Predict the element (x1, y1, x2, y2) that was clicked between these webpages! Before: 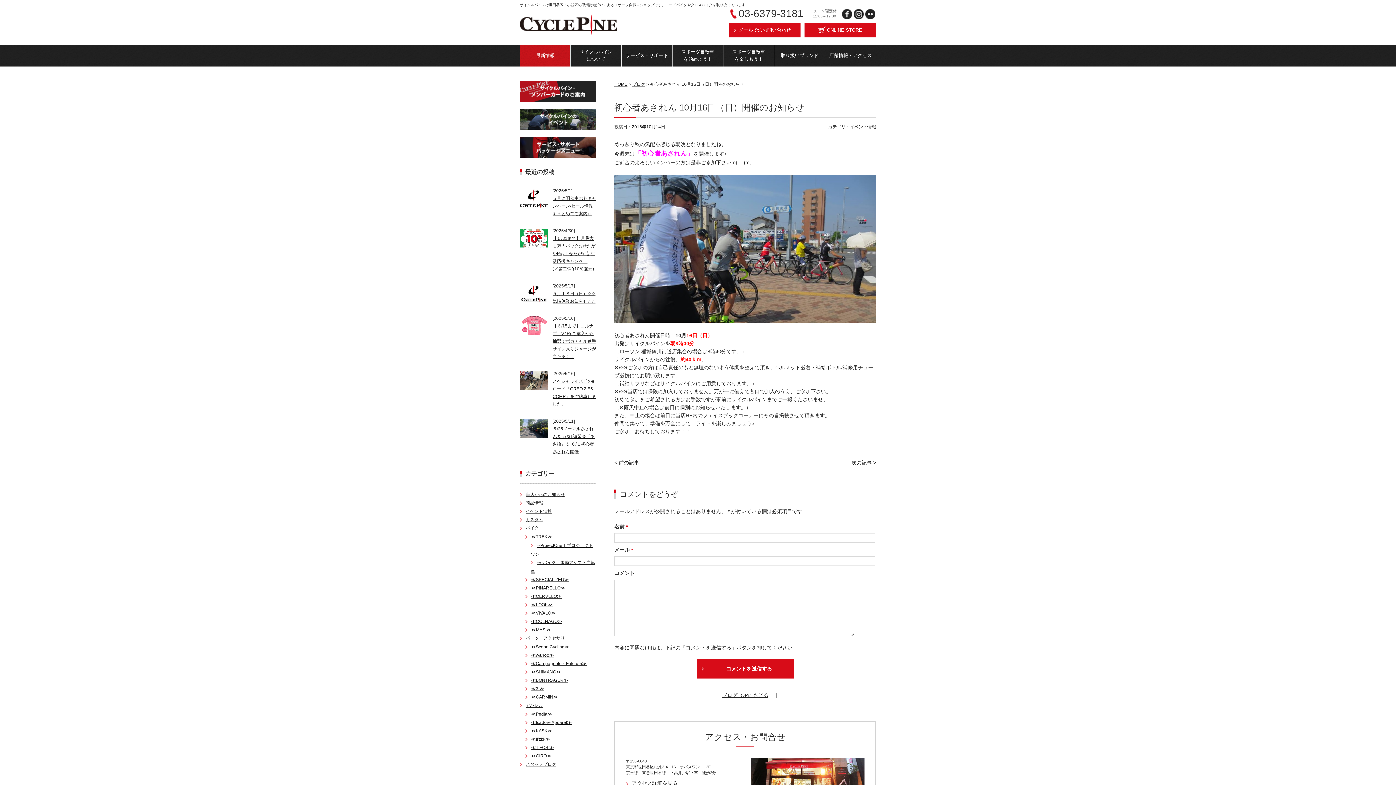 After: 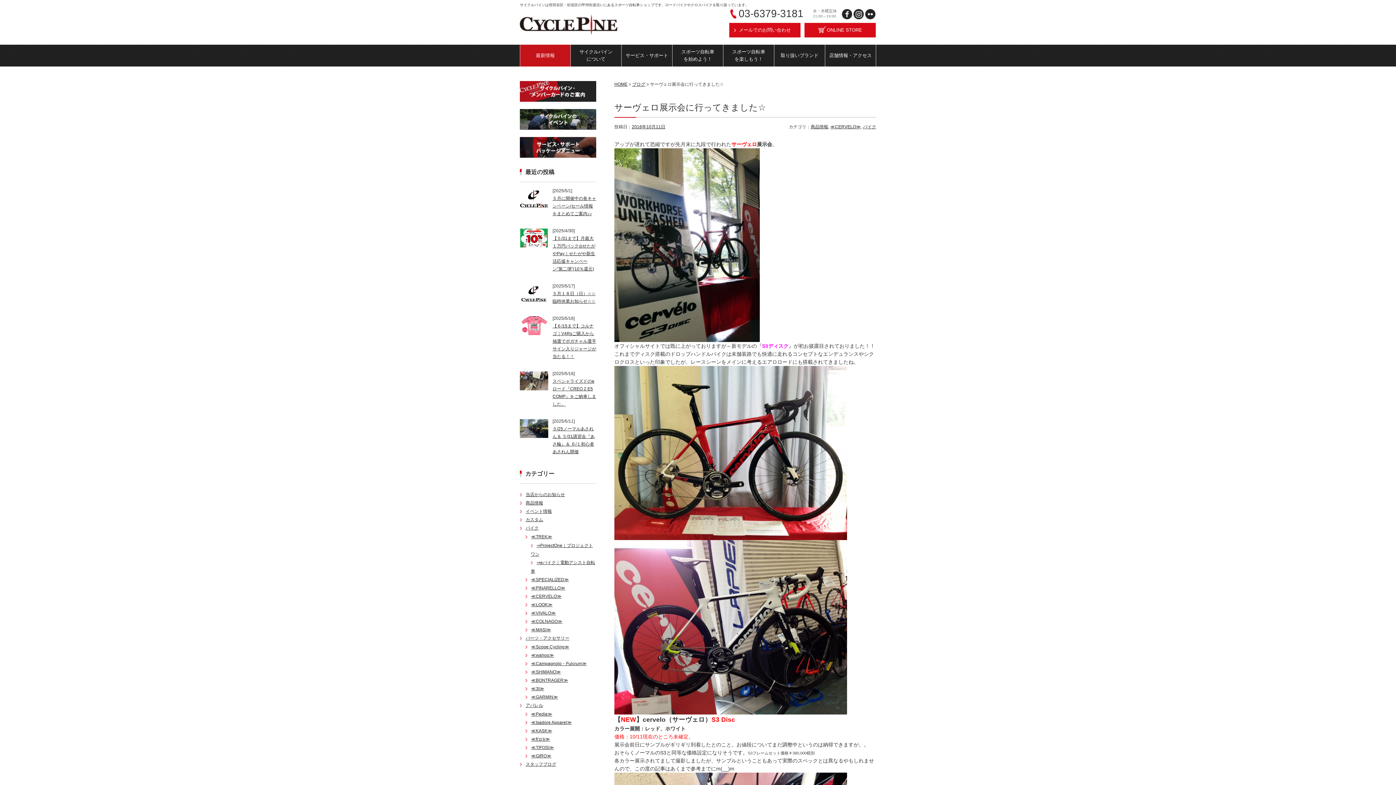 Action: bbox: (614, 460, 639, 465) label: < 前の記事